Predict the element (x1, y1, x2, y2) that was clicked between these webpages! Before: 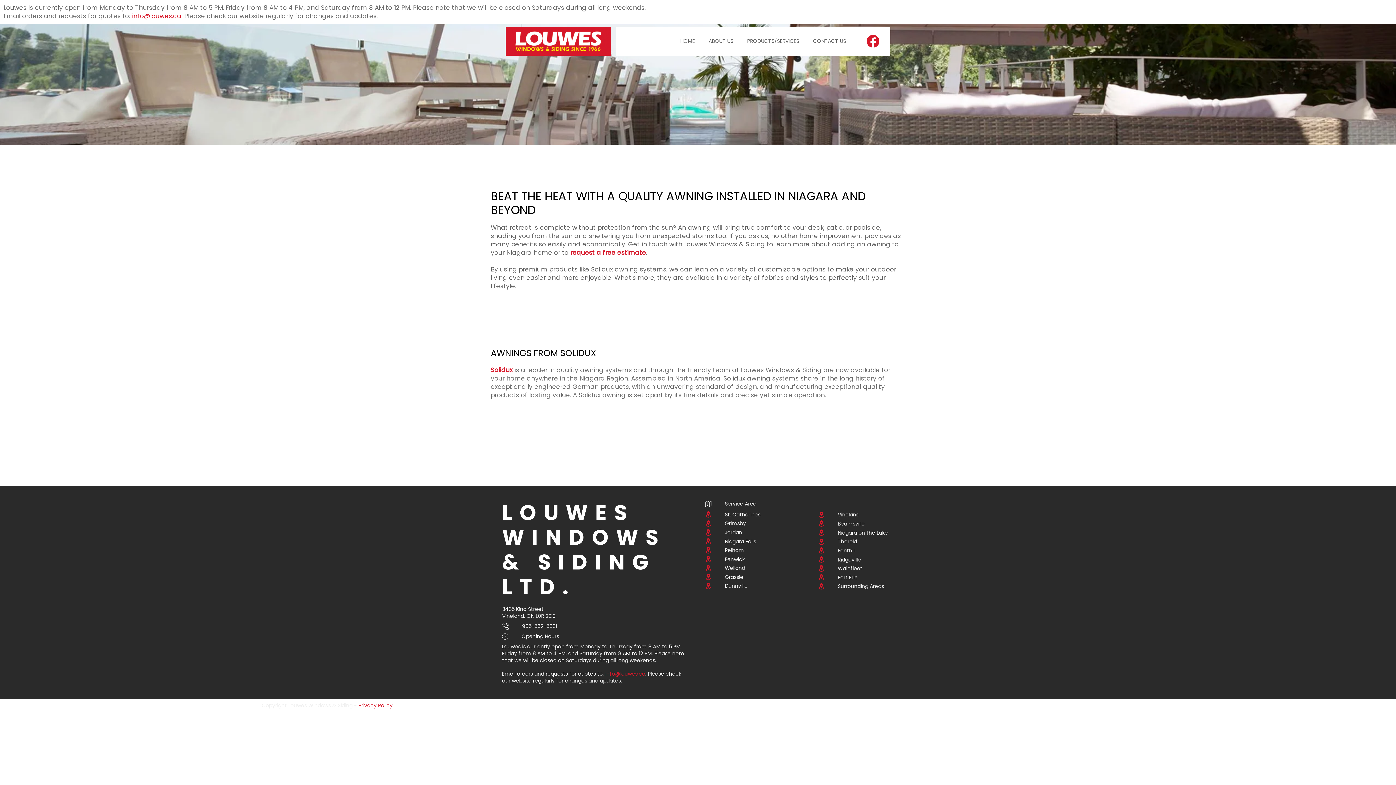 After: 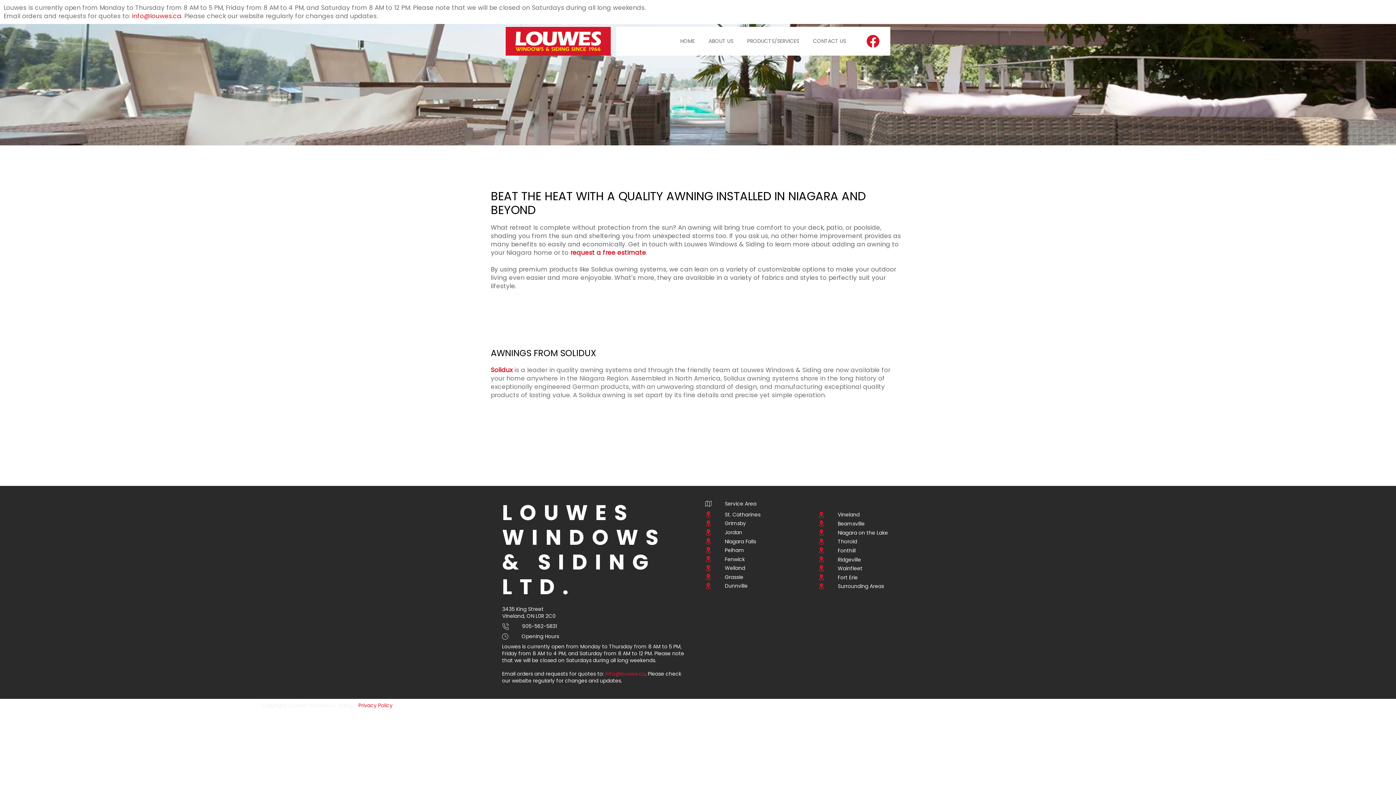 Action: bbox: (605, 670, 645, 677) label: info@louwes.ca